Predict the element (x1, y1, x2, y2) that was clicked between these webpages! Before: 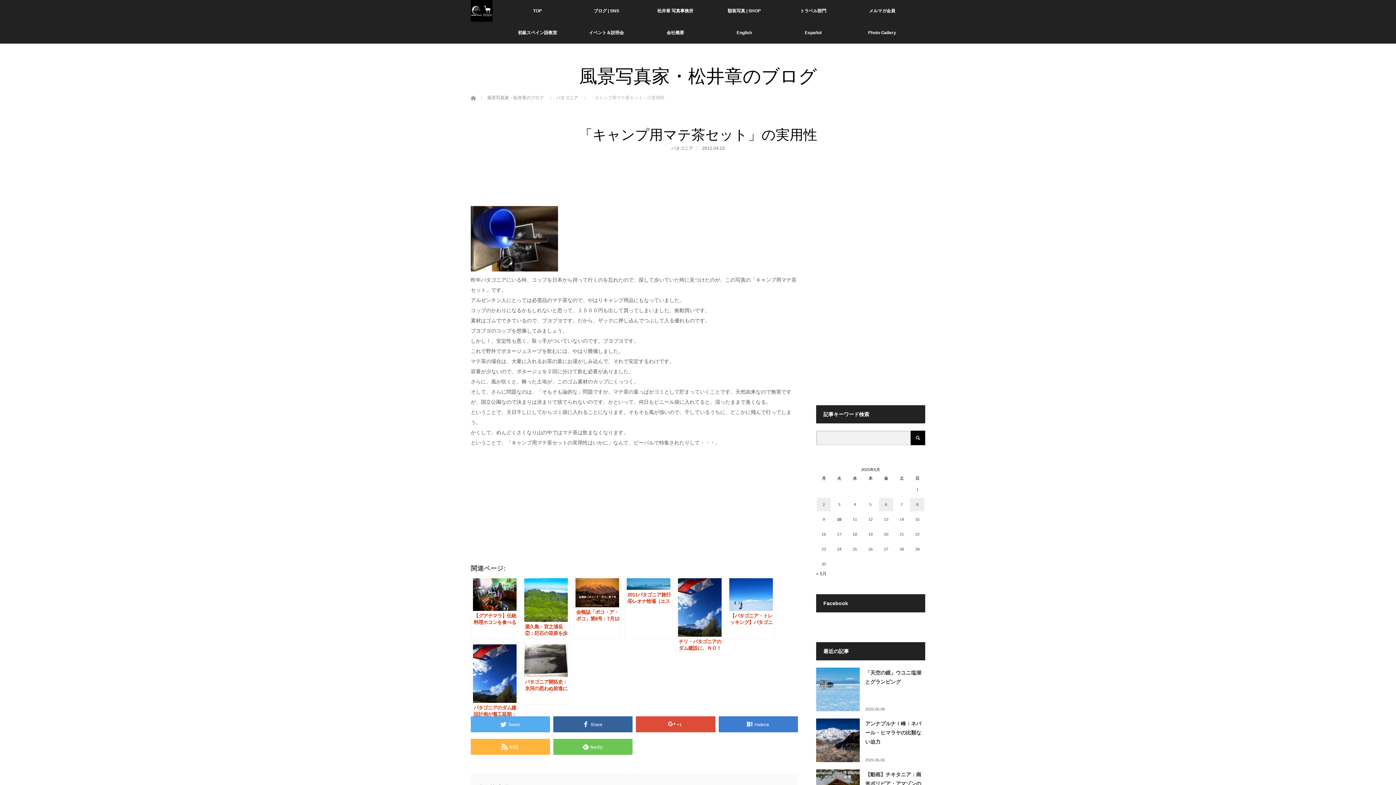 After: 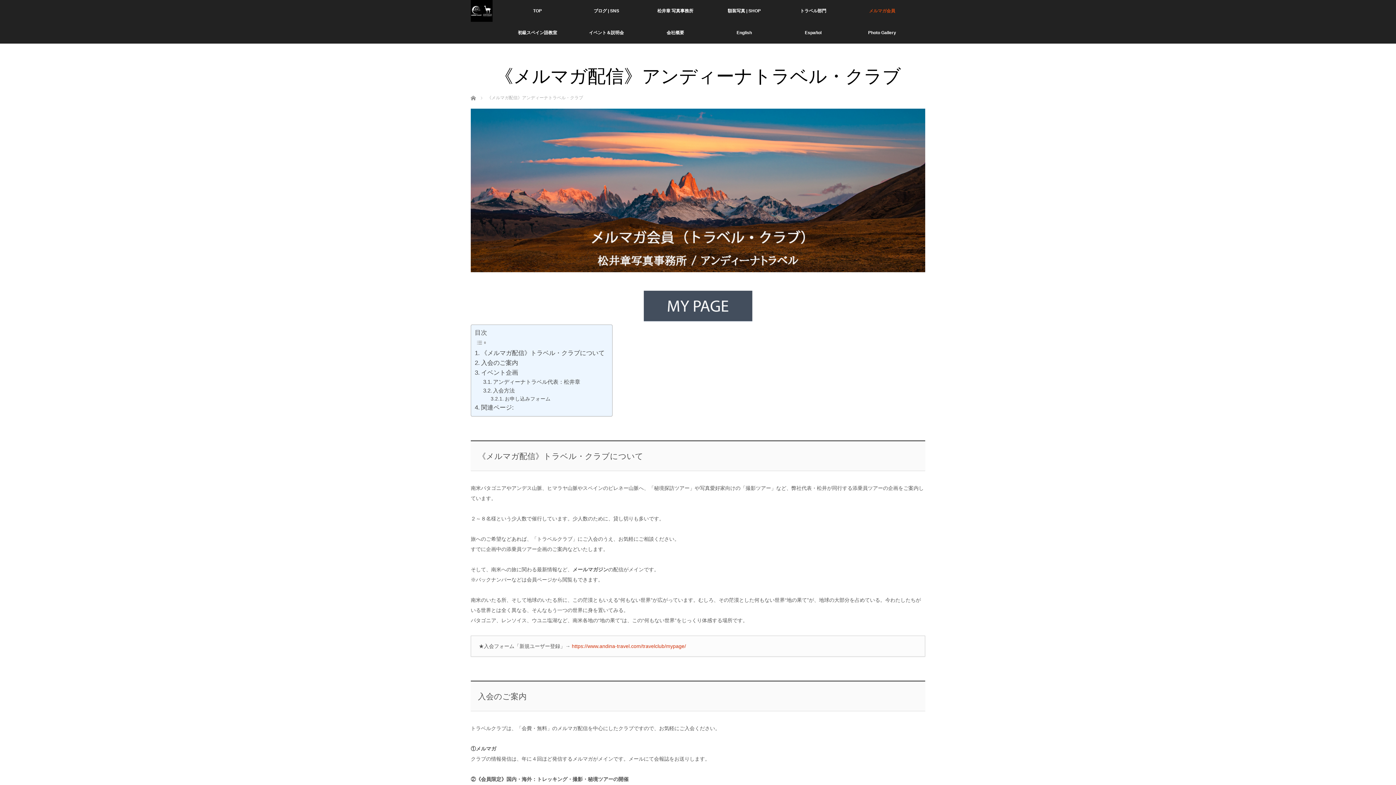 Action: label: メルマガ会員 bbox: (847, 0, 916, 21)